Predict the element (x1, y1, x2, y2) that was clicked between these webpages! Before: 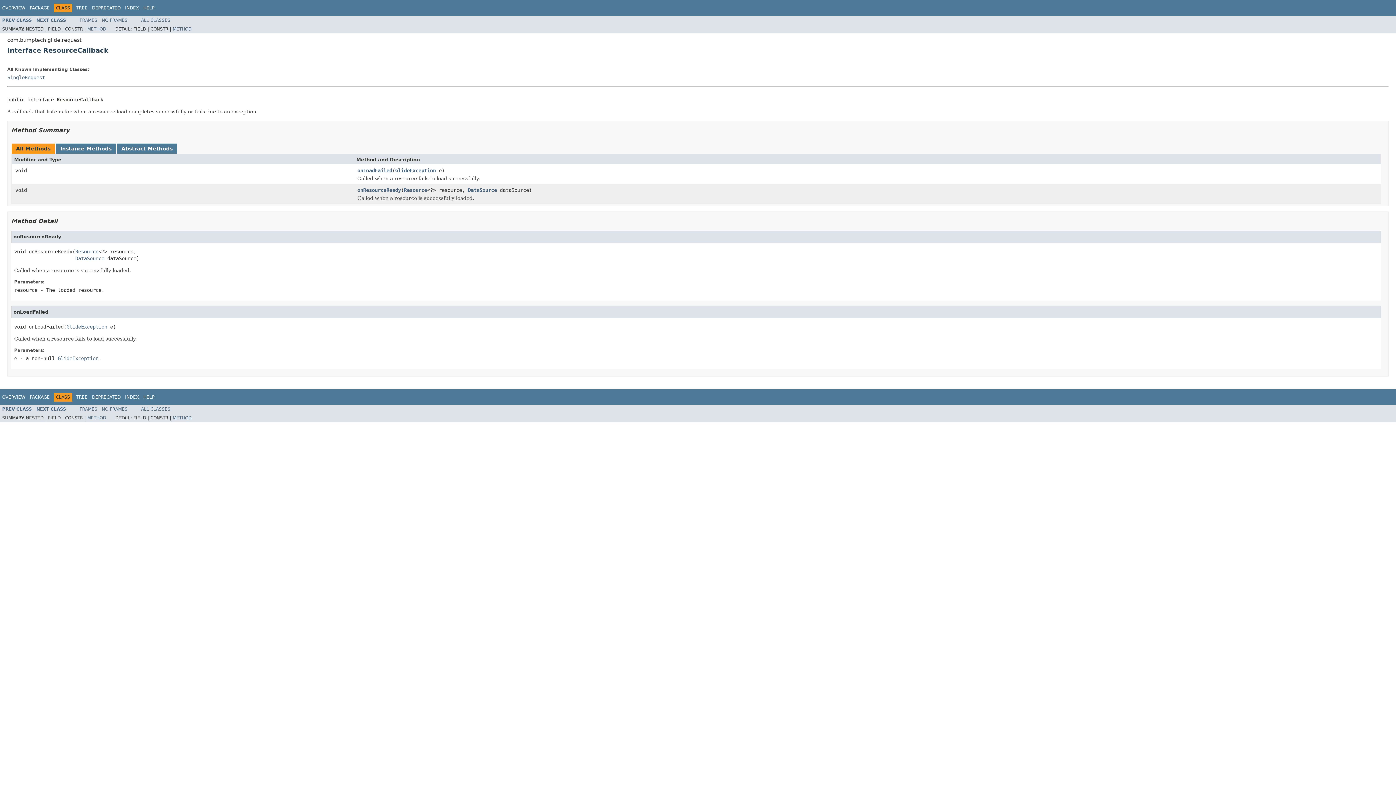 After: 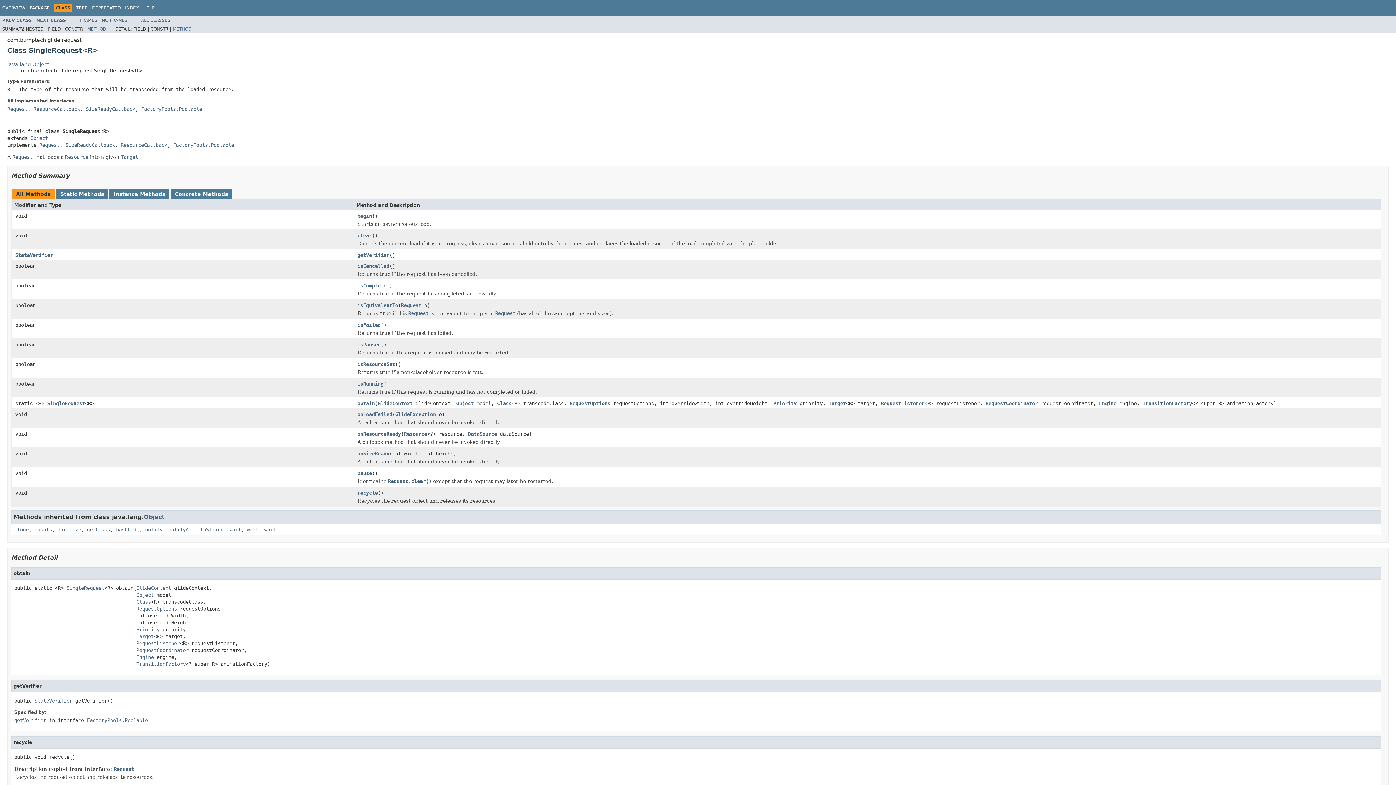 Action: bbox: (36, 17, 66, 22) label: NEXT CLASS